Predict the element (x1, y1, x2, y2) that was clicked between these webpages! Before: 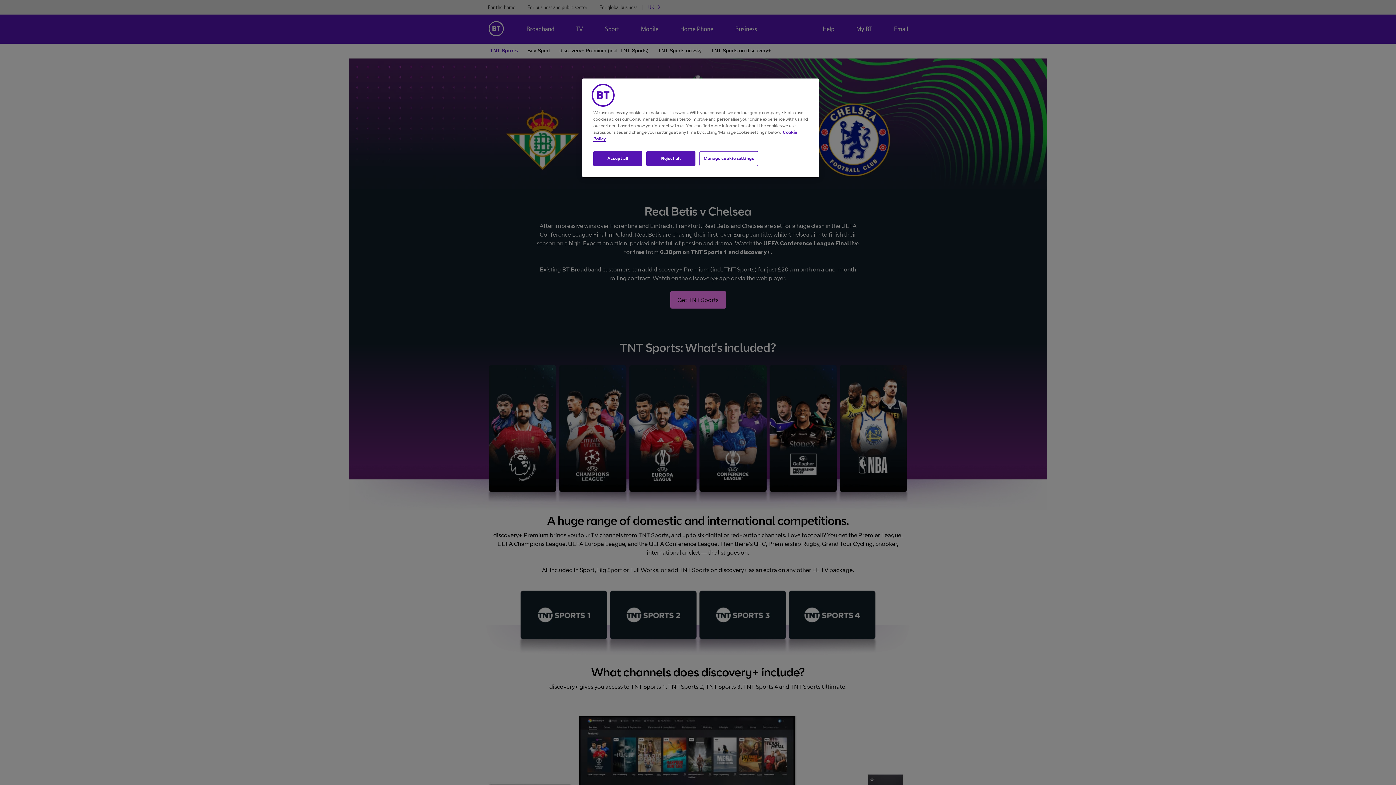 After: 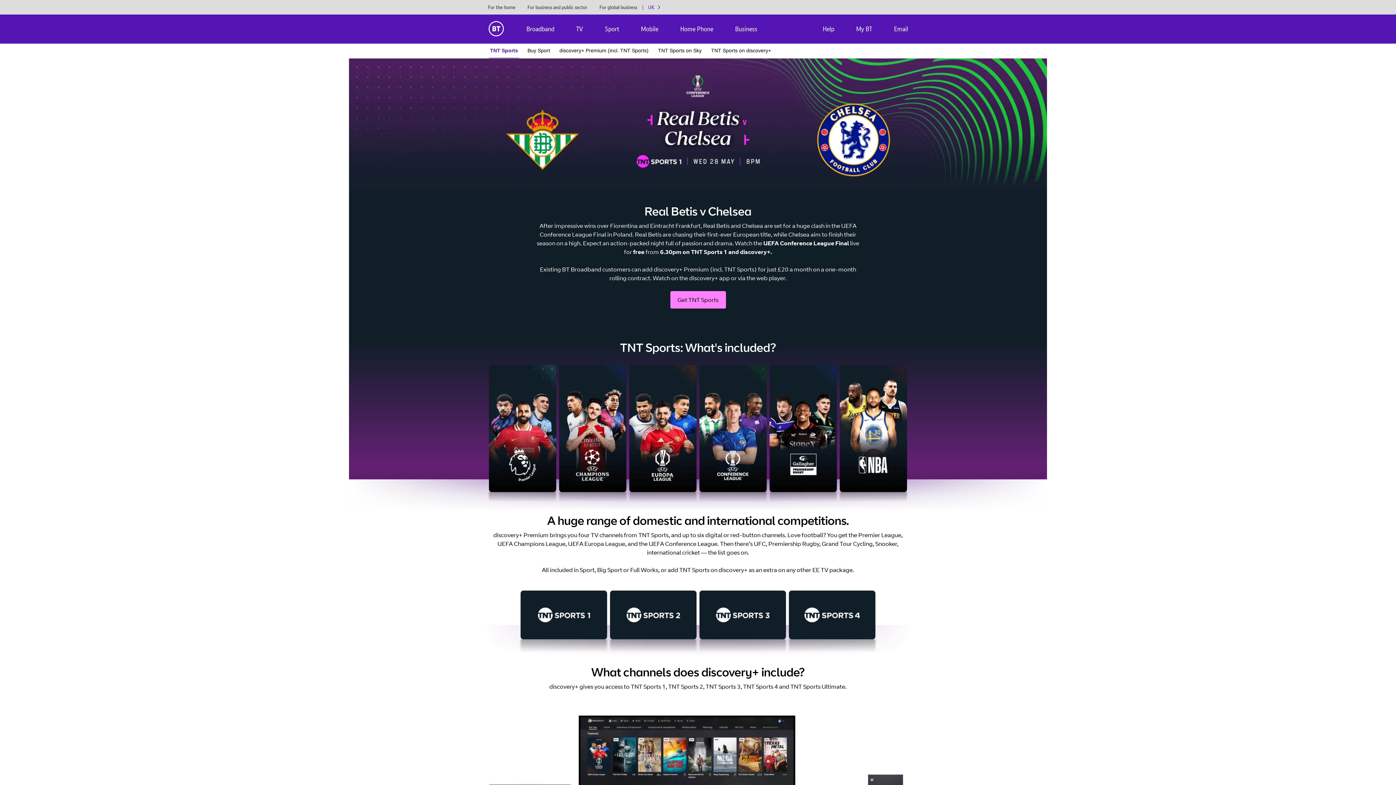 Action: bbox: (646, 151, 695, 166) label: Reject all